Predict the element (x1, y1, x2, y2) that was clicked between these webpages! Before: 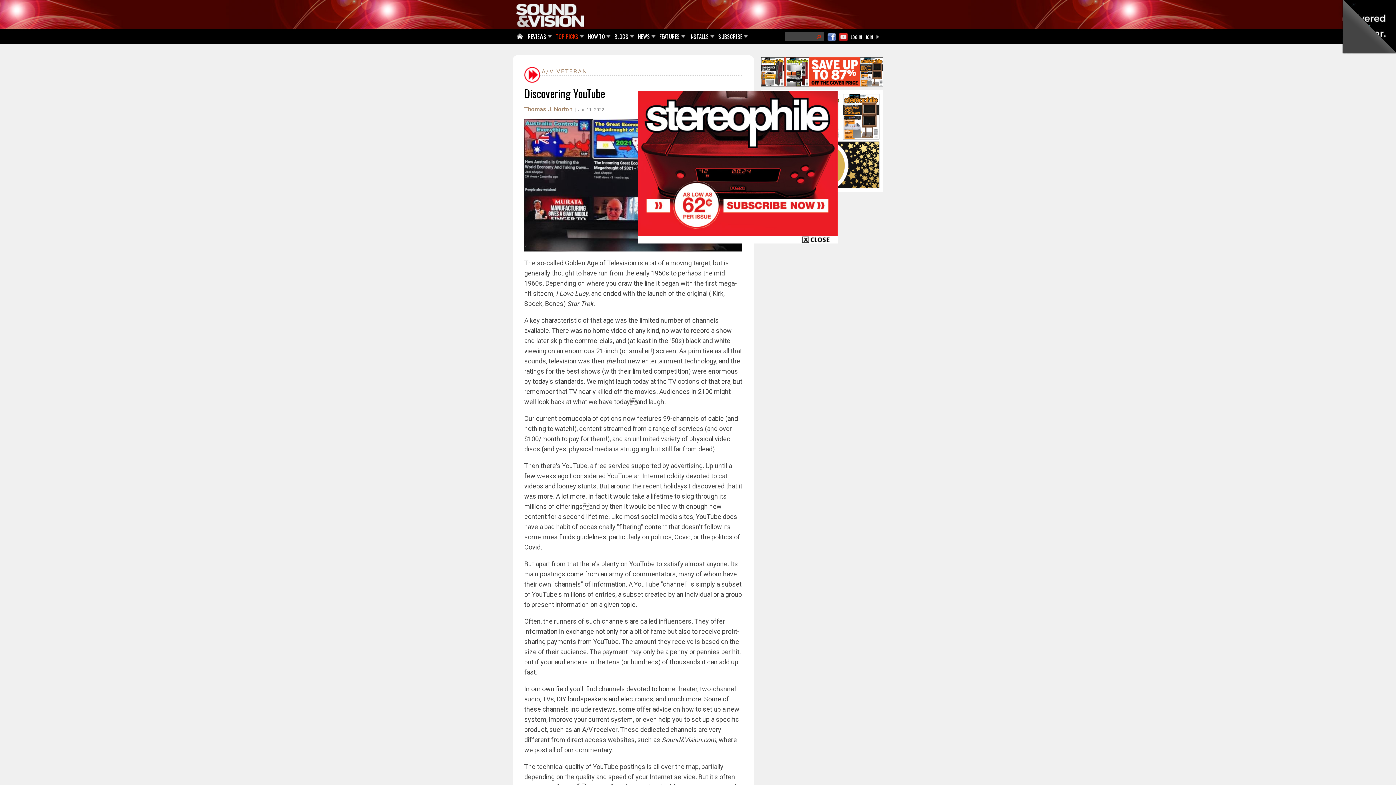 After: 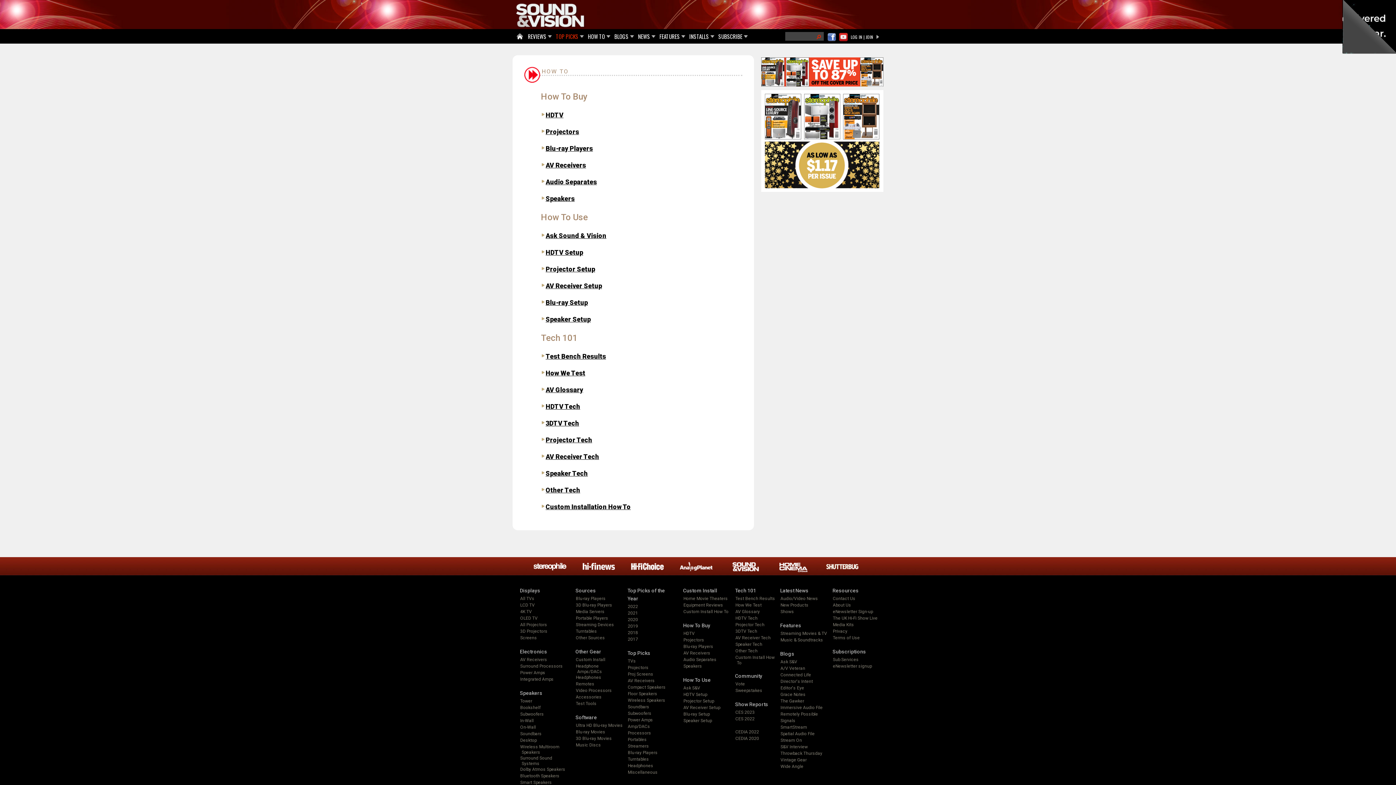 Action: bbox: (585, 29, 608, 44) label: HOW TO